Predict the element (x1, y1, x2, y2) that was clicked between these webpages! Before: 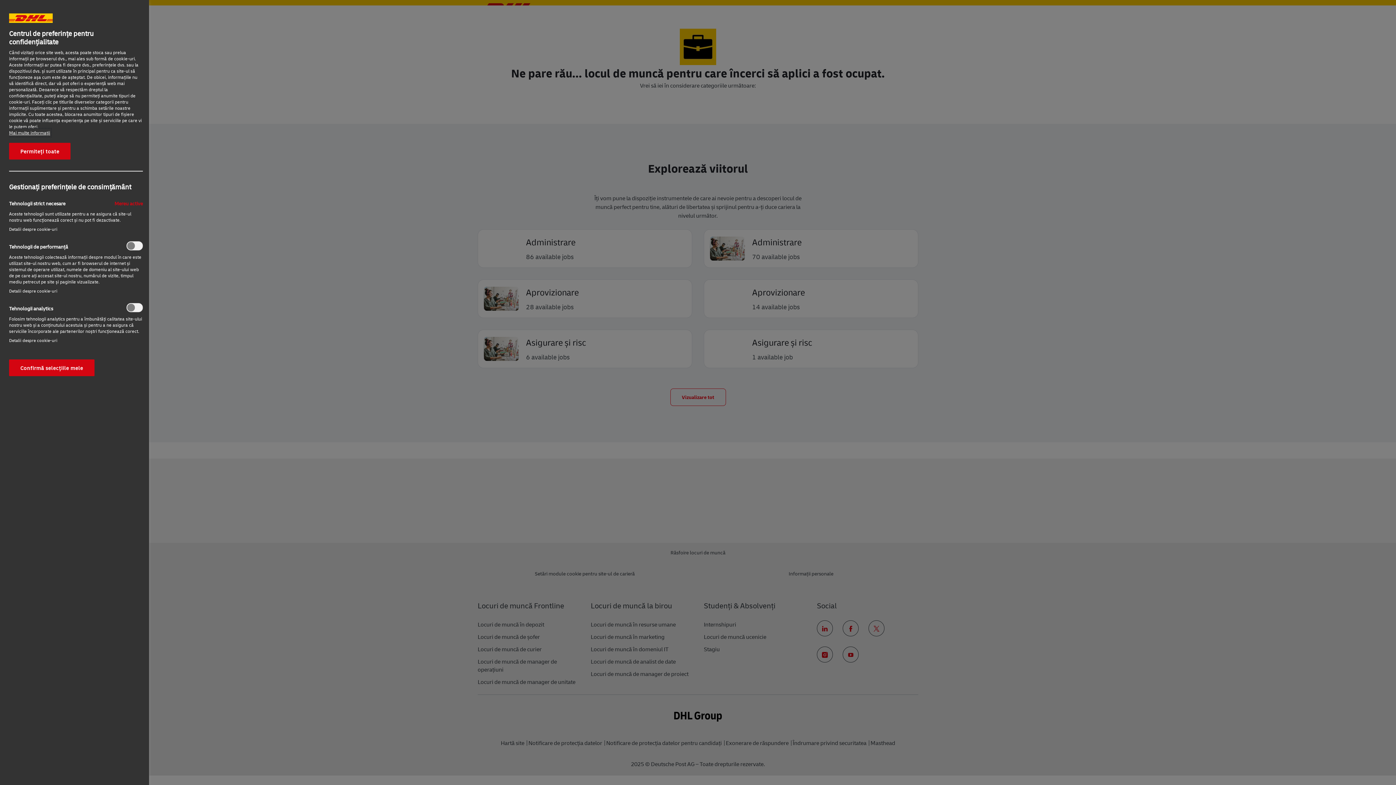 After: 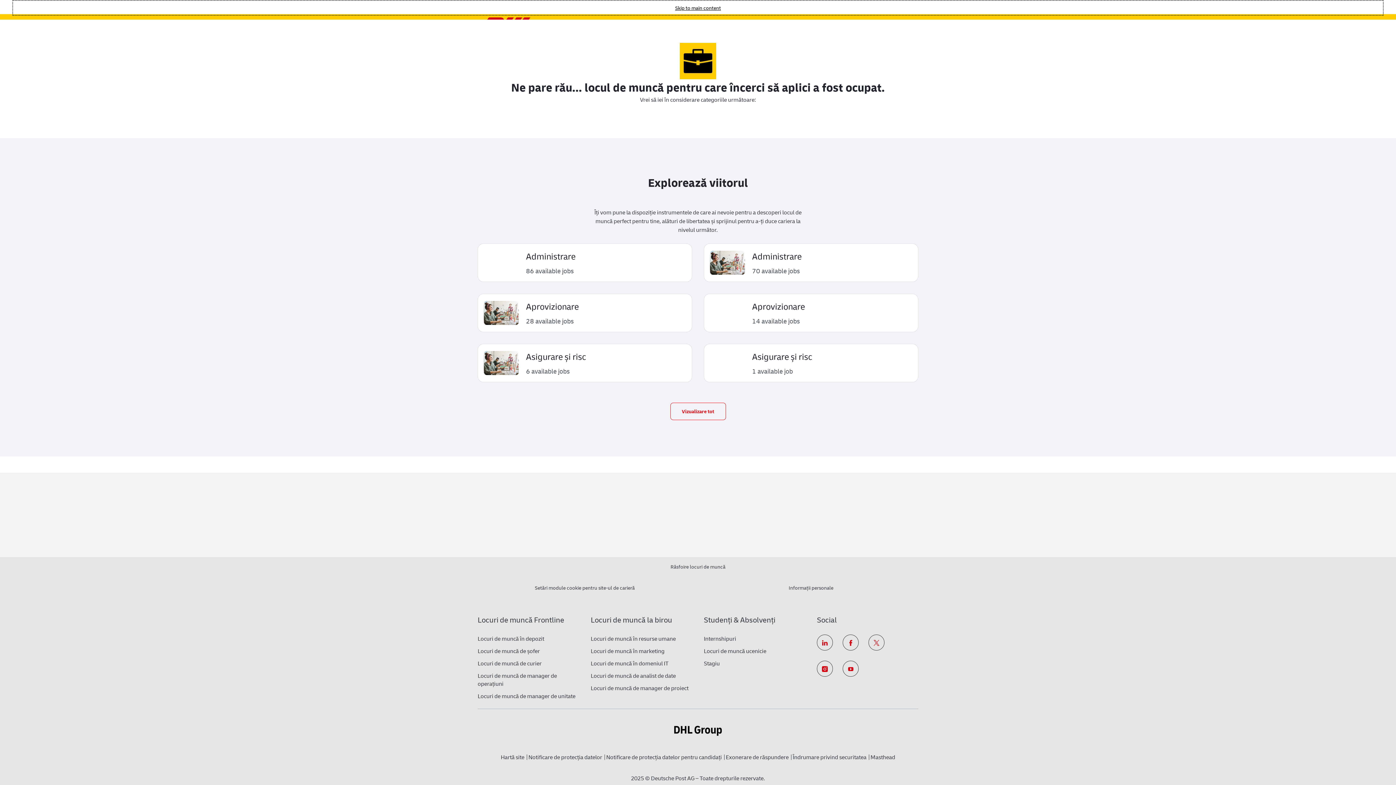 Action: label: Permiteți toate bbox: (9, 142, 70, 159)